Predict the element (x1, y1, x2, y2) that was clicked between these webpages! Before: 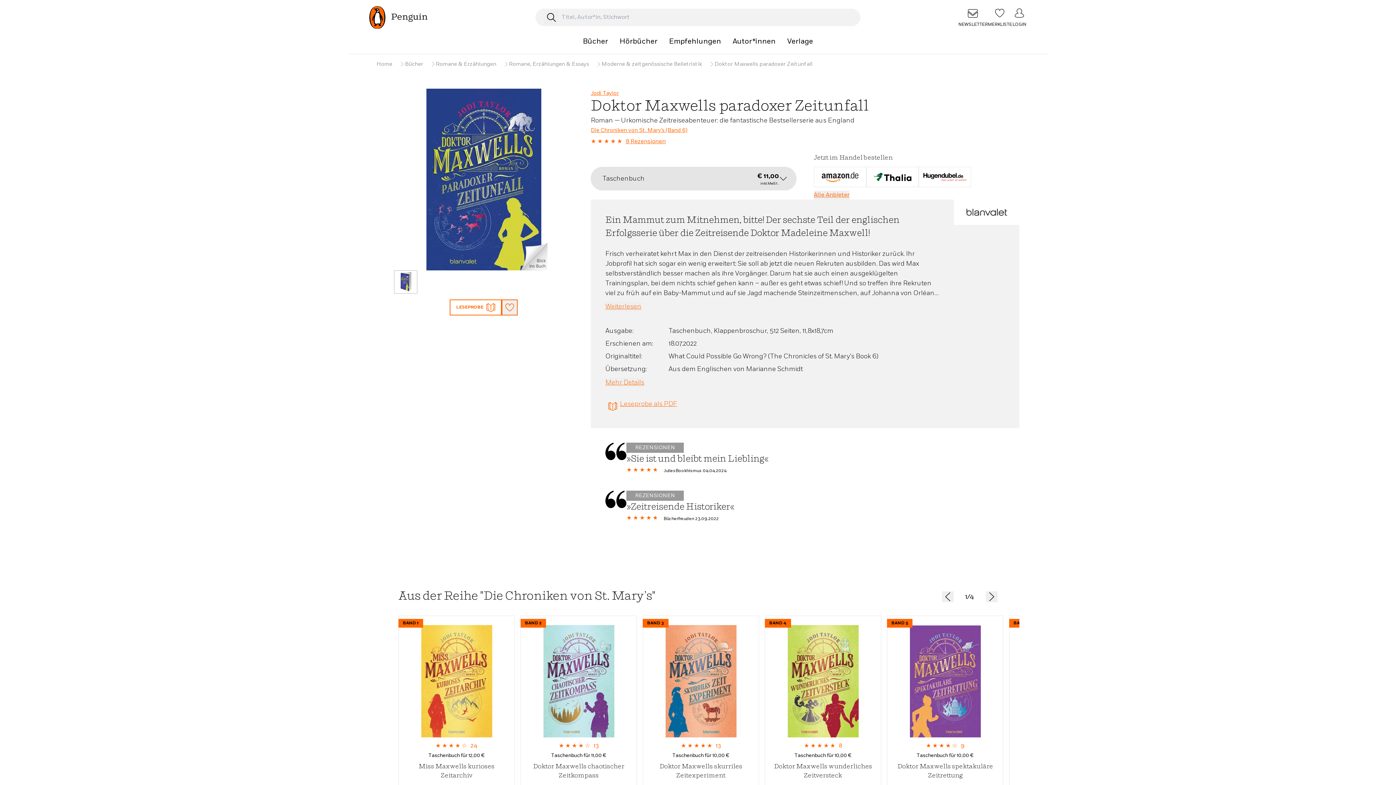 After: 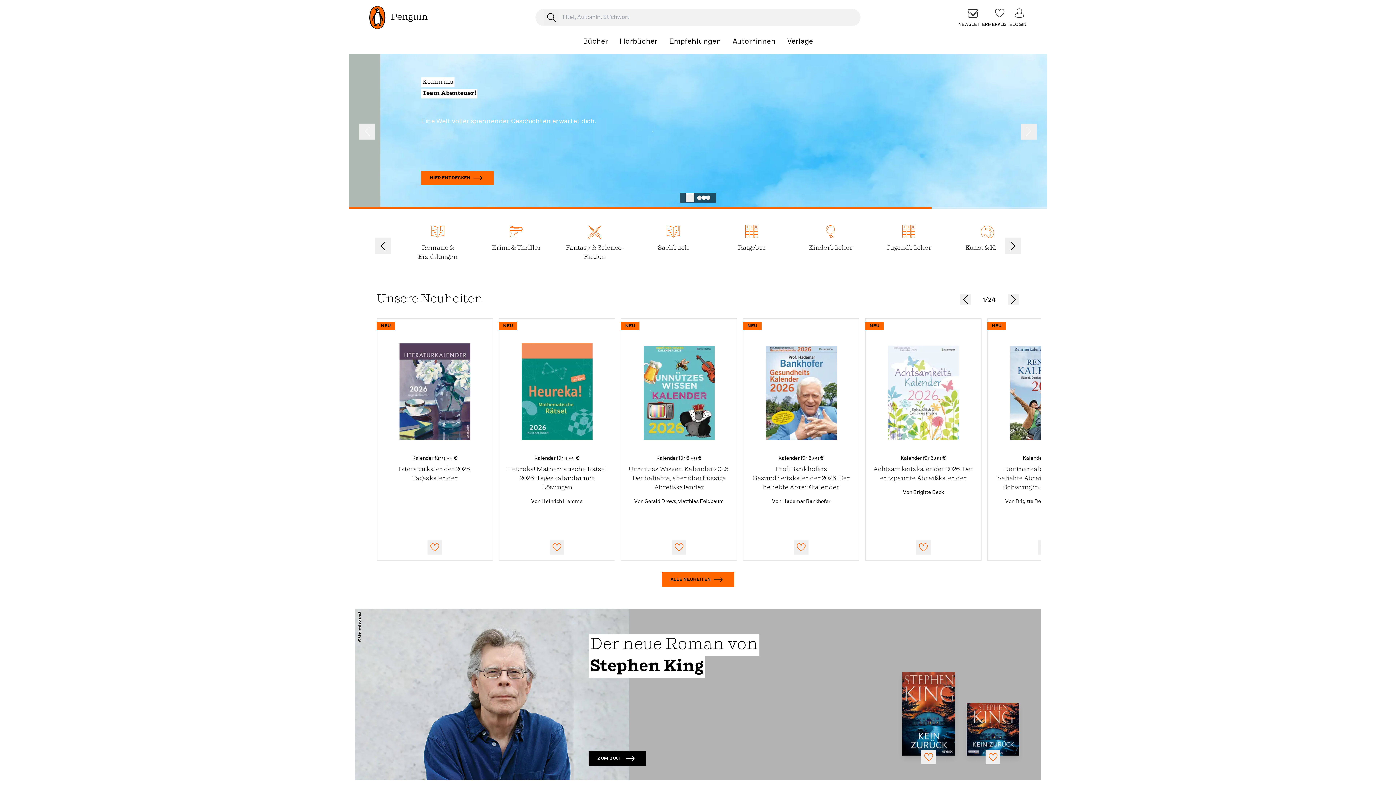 Action: label: Home bbox: (376, 61, 392, 66)